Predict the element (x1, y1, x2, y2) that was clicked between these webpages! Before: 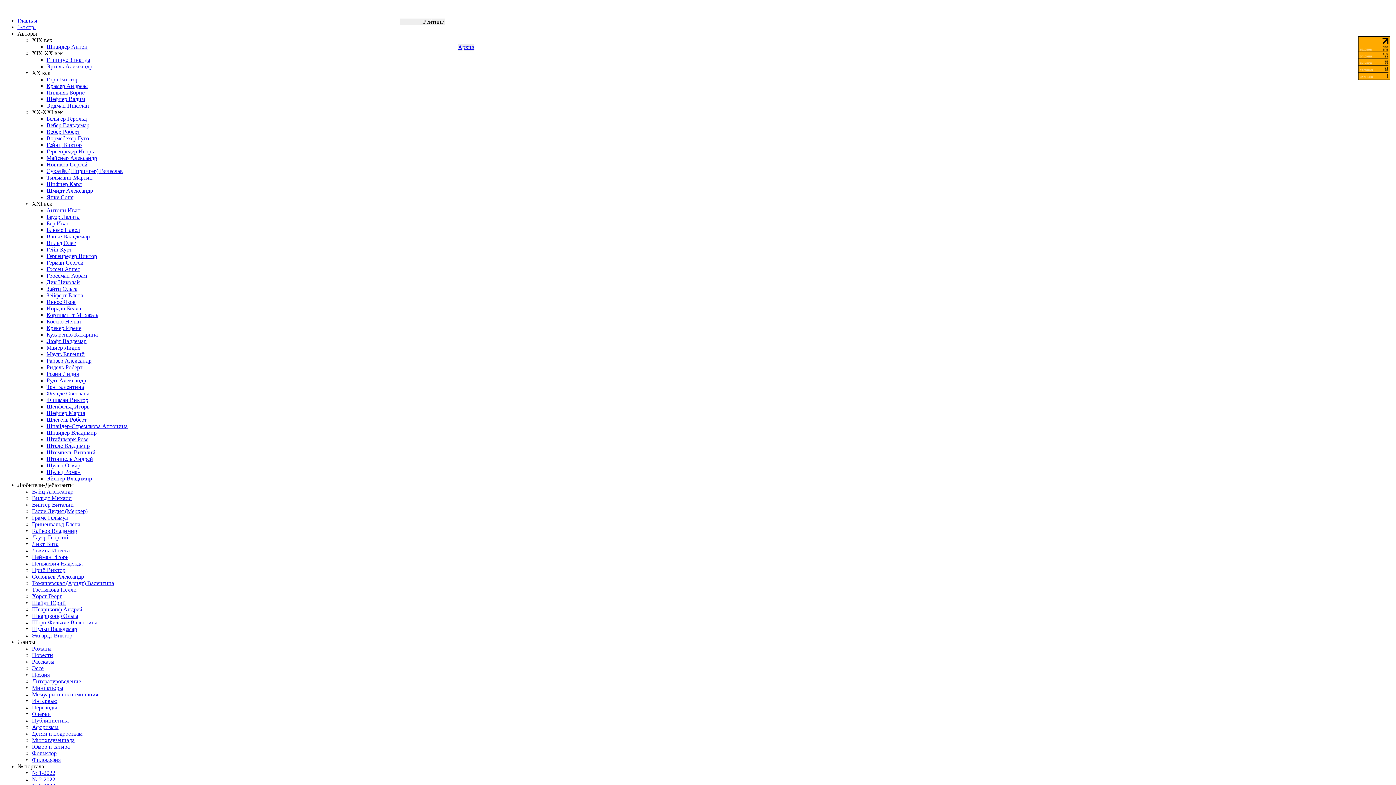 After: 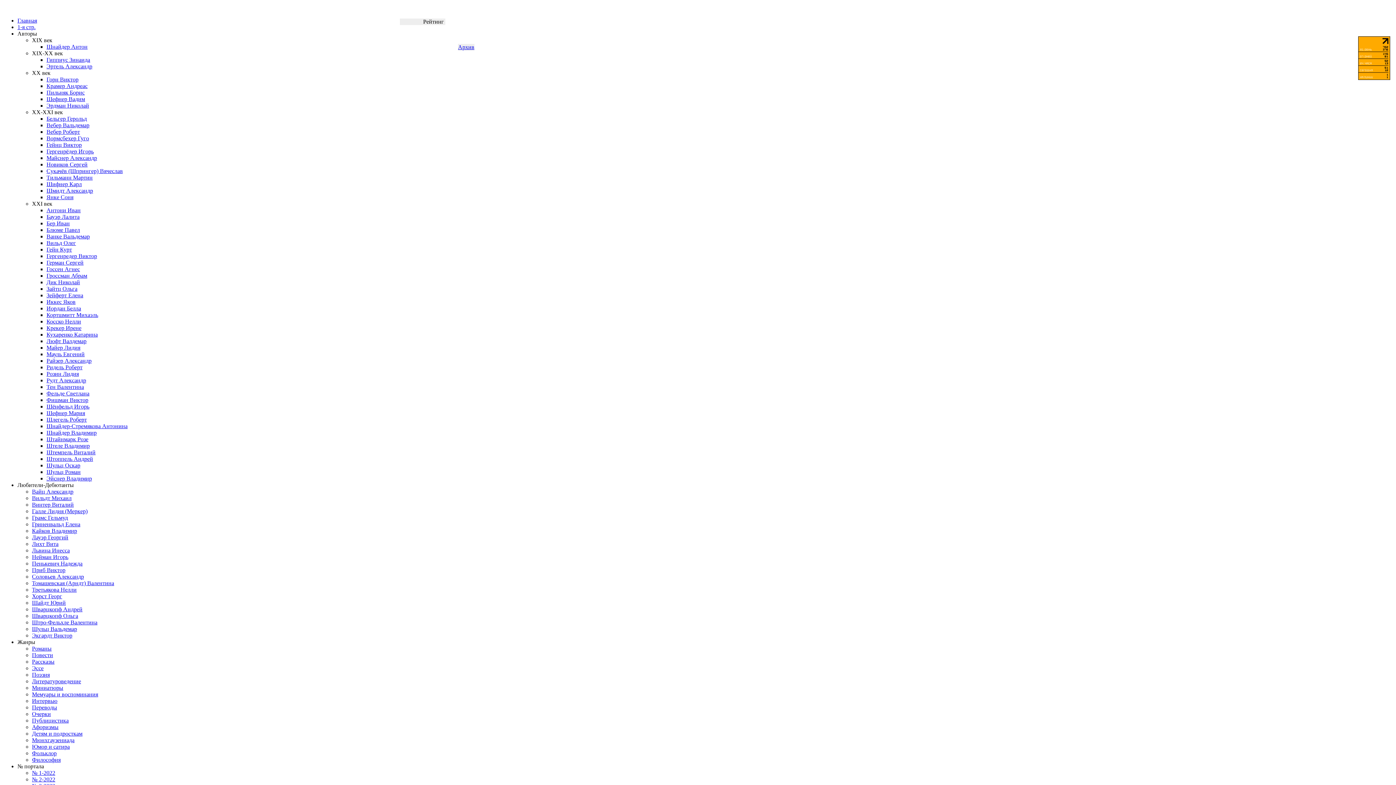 Action: bbox: (46, 194, 73, 200) label: Янке Соня